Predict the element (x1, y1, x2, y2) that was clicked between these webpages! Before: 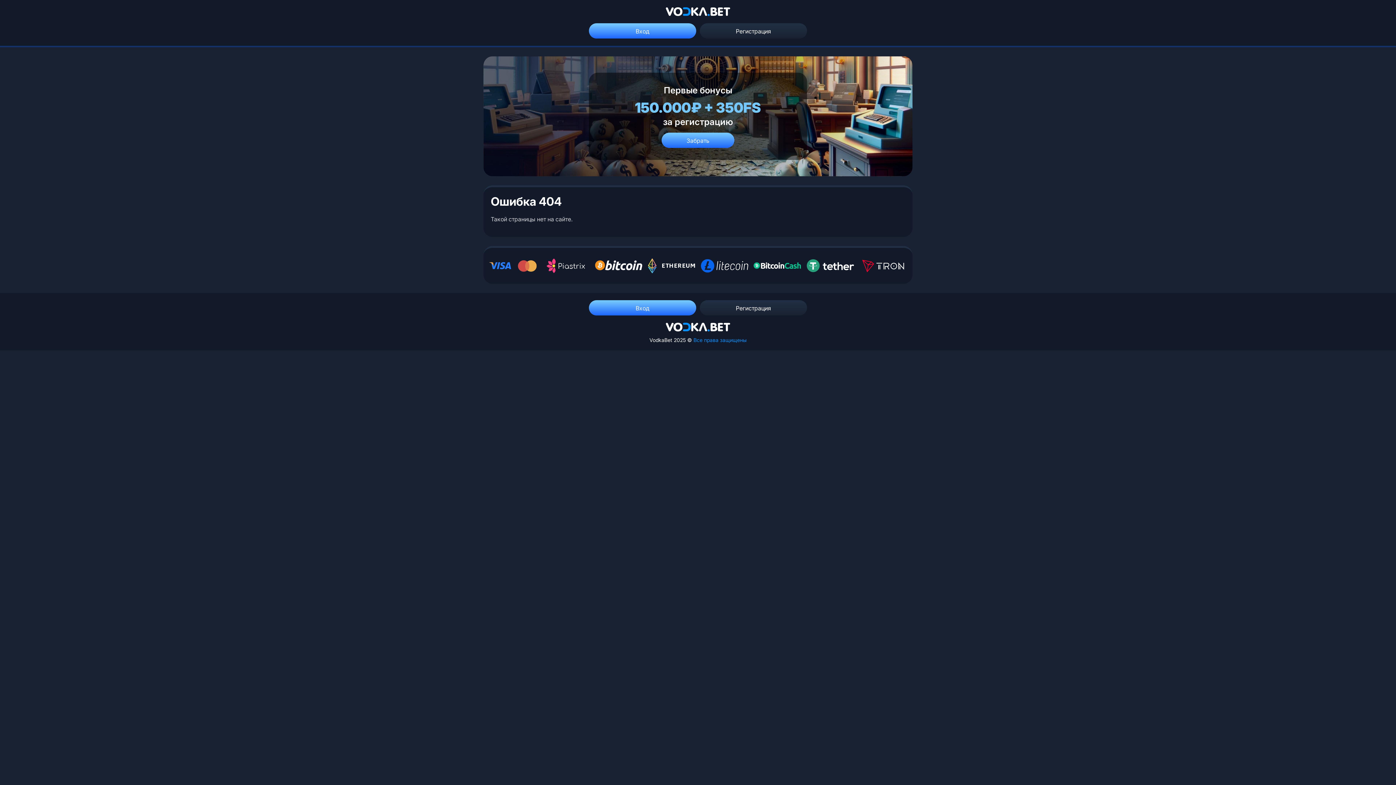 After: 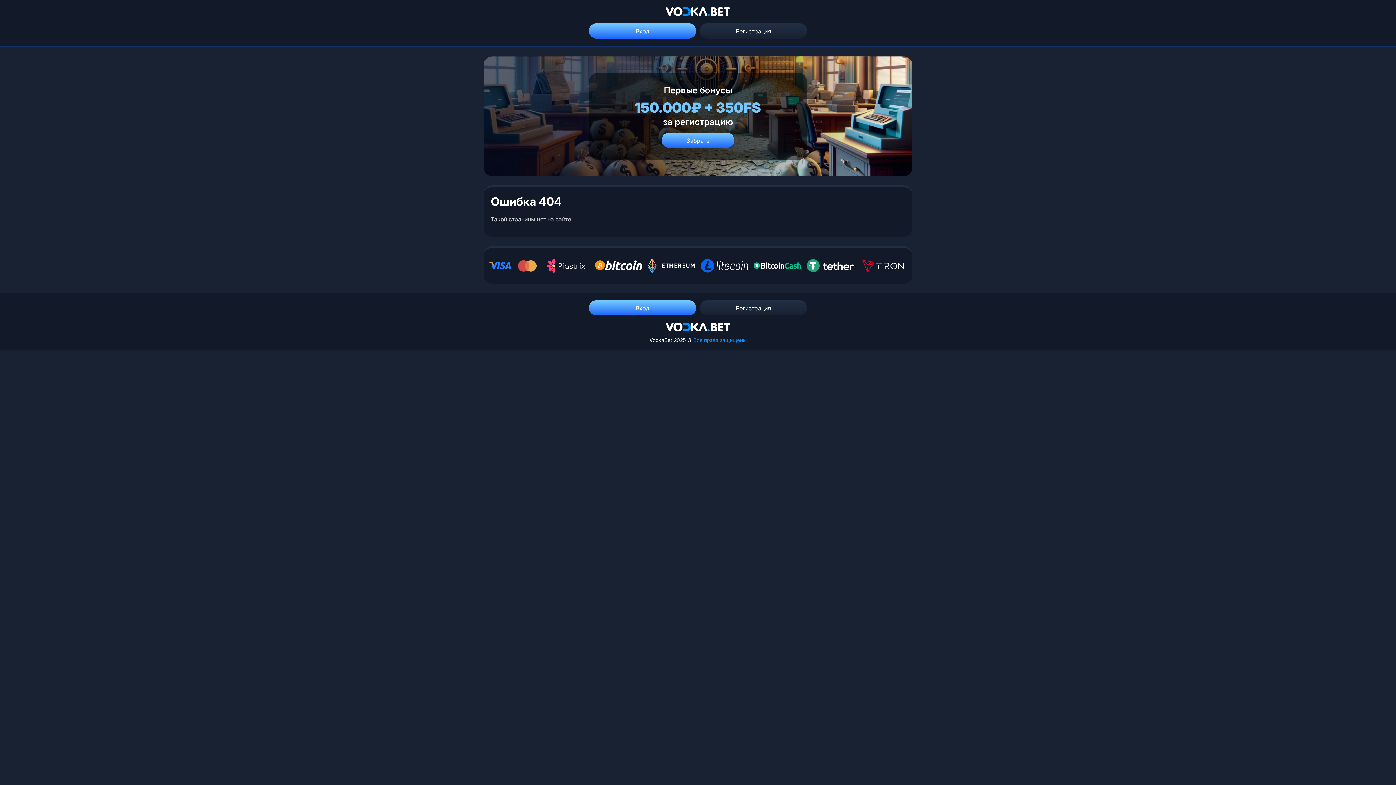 Action: bbox: (1367, 745, 1389, 767)